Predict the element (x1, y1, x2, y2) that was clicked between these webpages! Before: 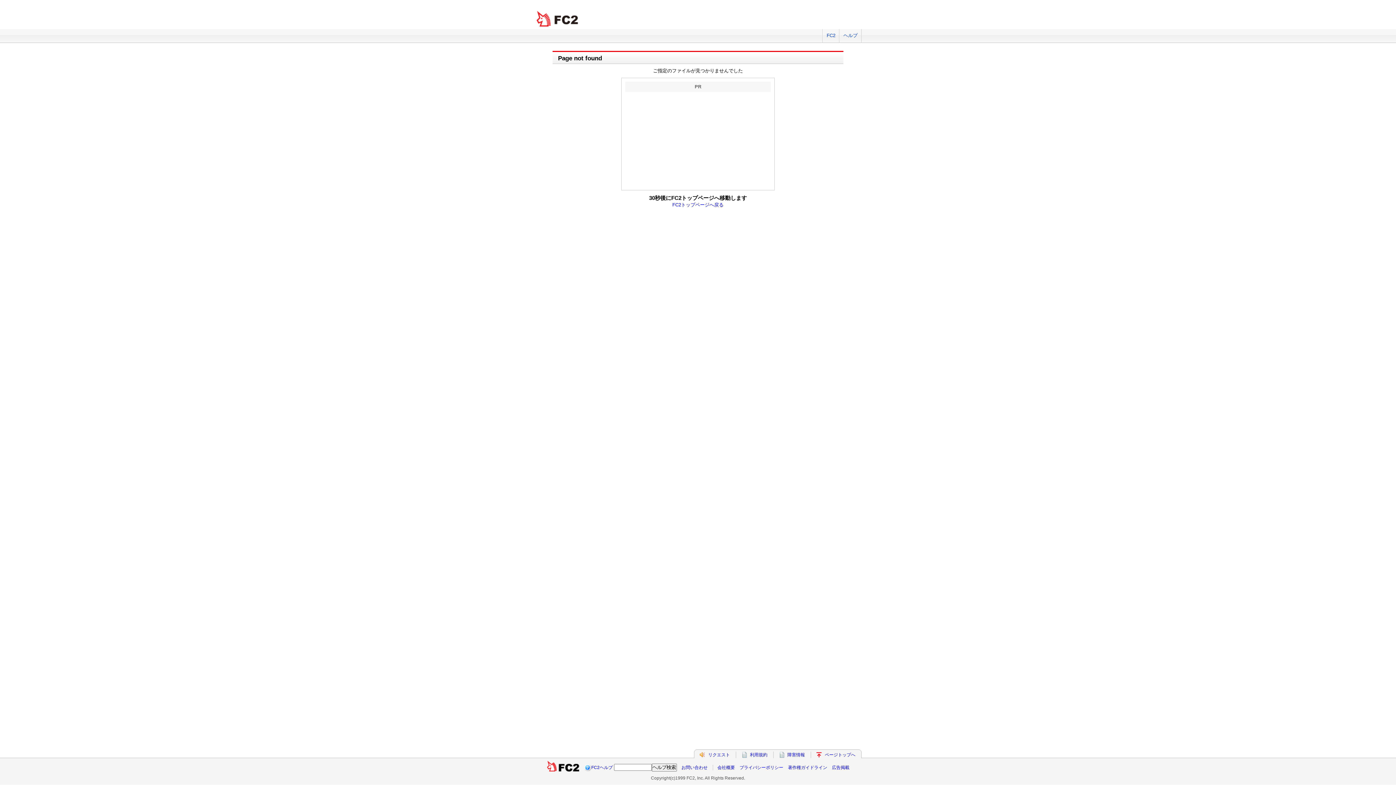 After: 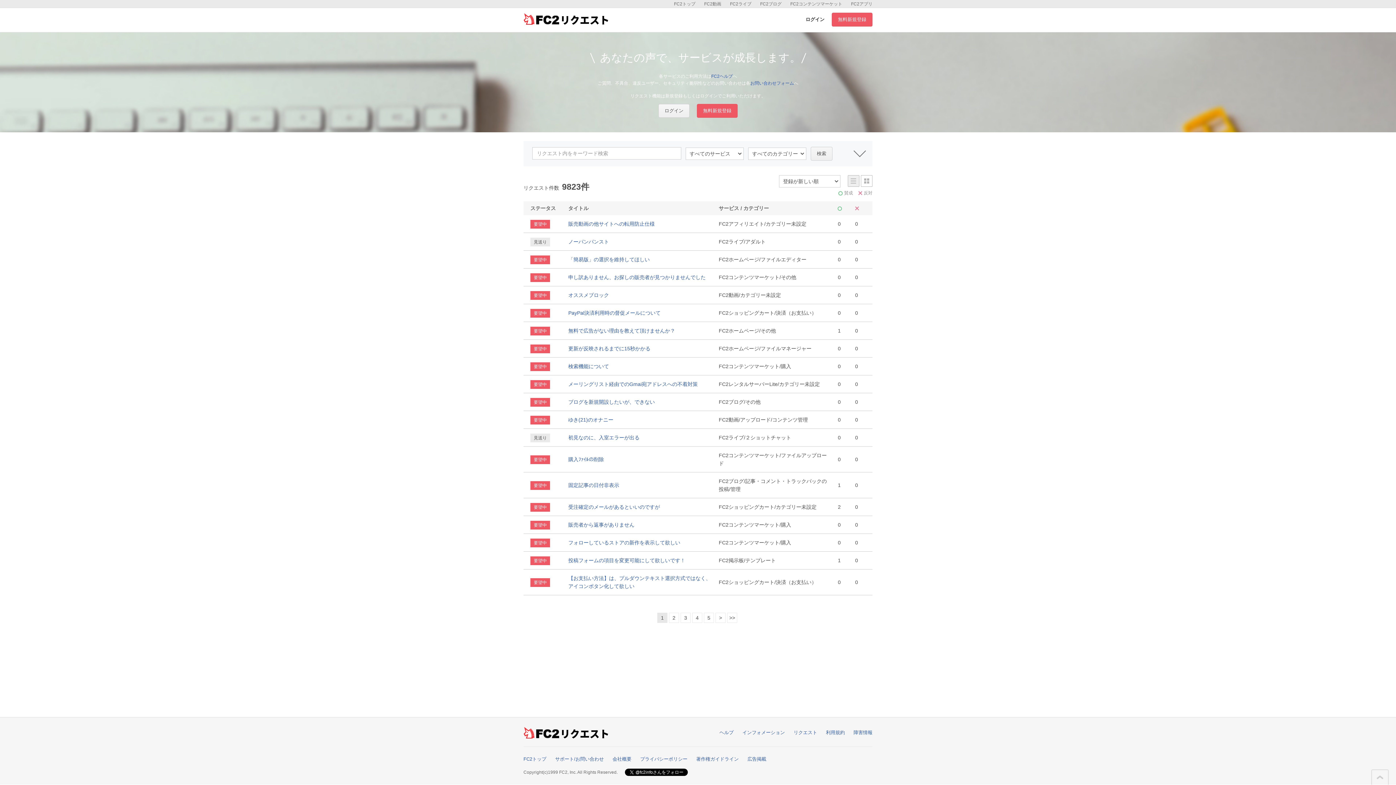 Action: bbox: (708, 752, 730, 757) label: リクエスト